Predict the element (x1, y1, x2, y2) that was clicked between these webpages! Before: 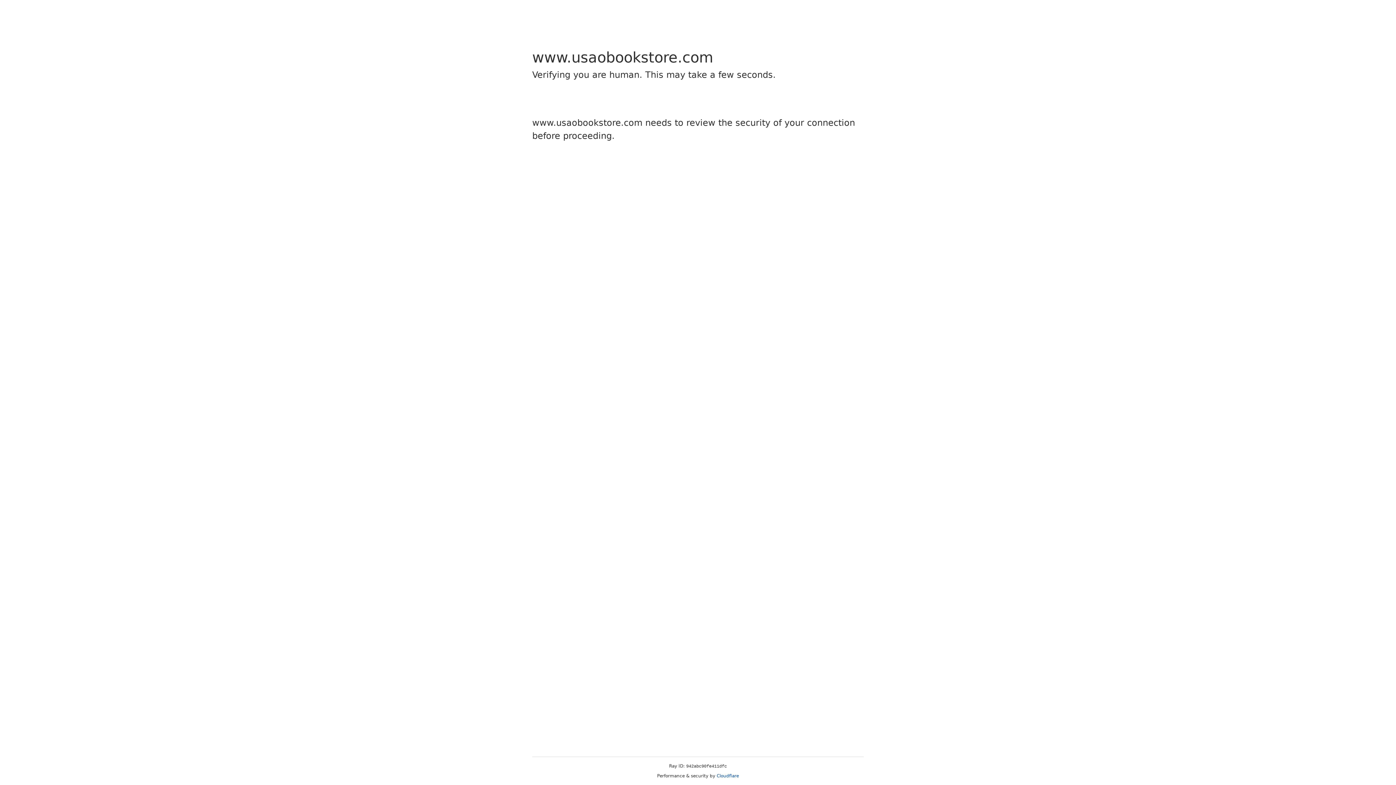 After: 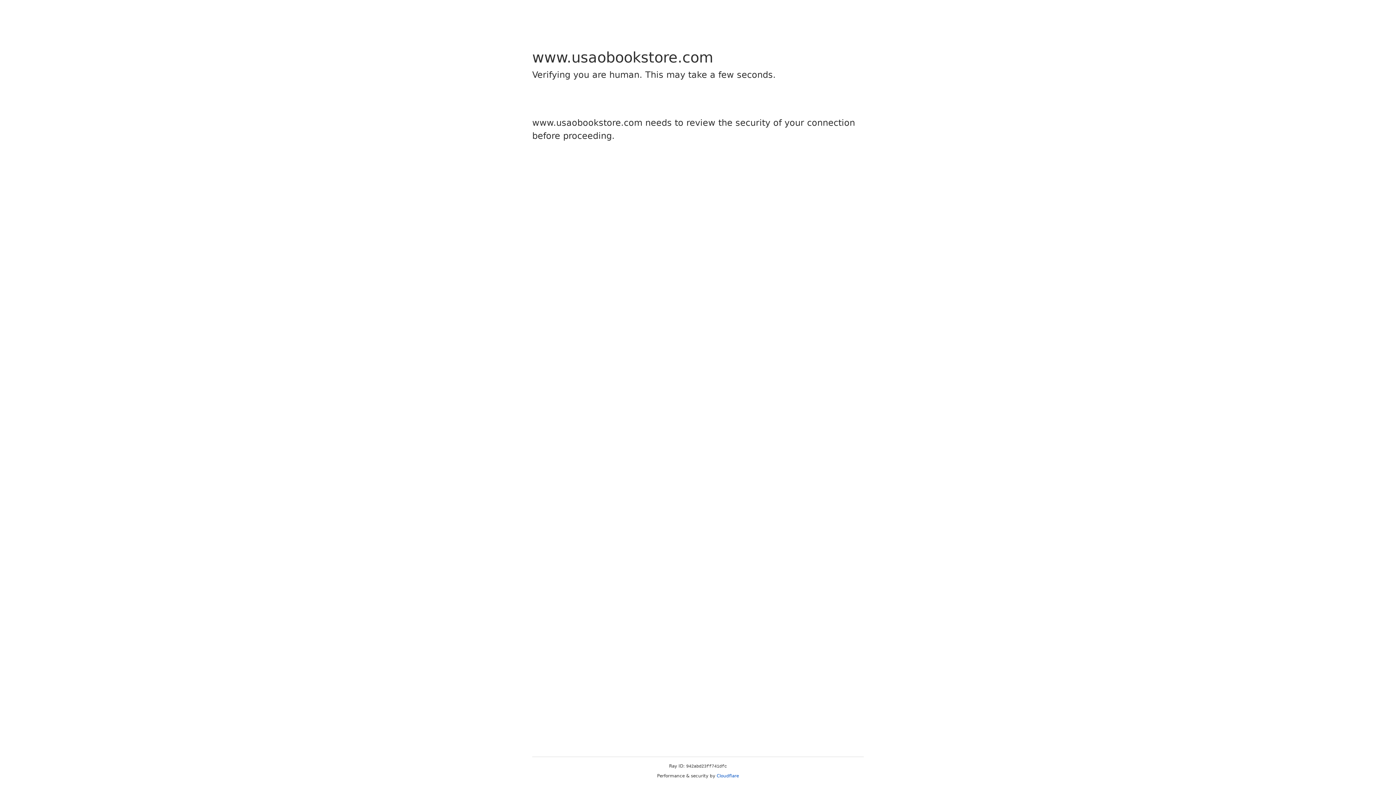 Action: label: Cloudflare bbox: (716, 773, 739, 778)